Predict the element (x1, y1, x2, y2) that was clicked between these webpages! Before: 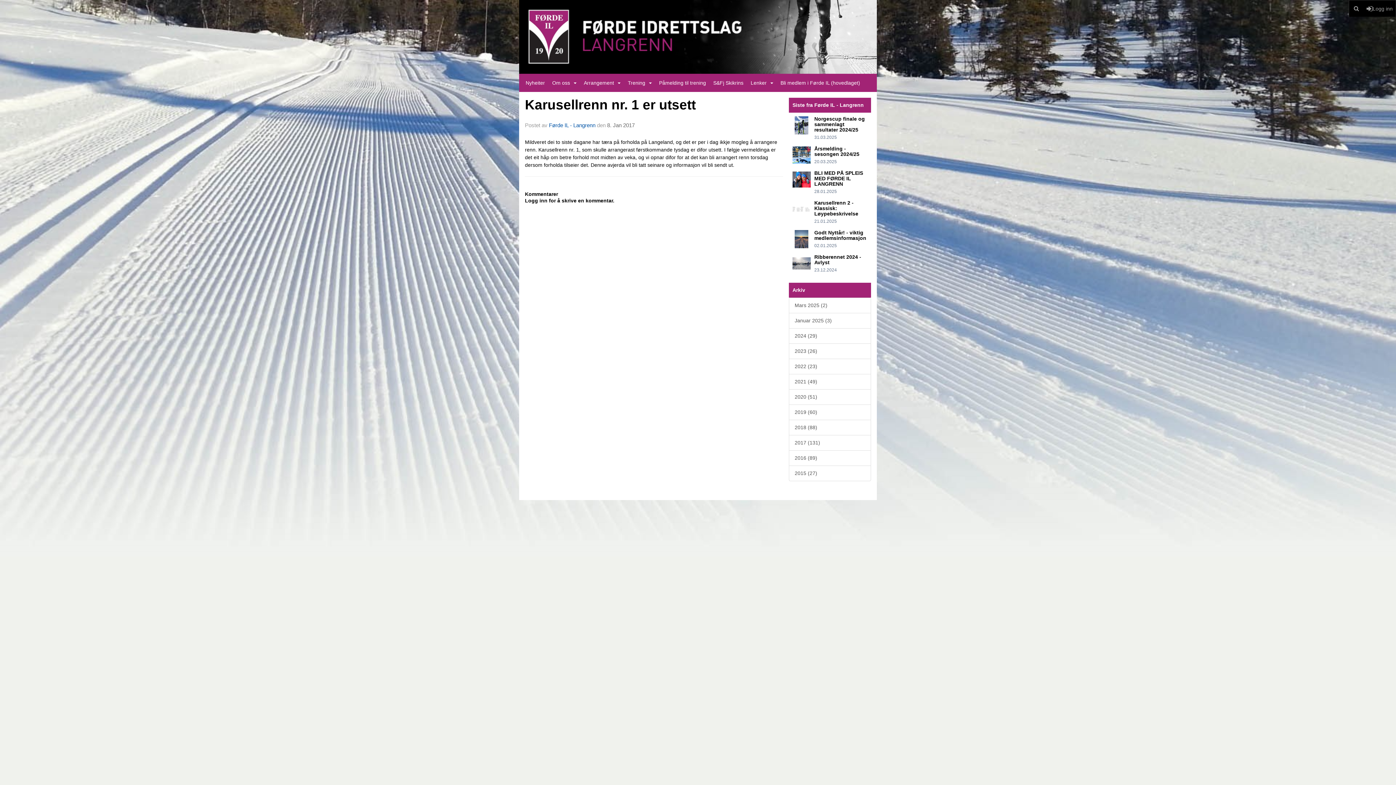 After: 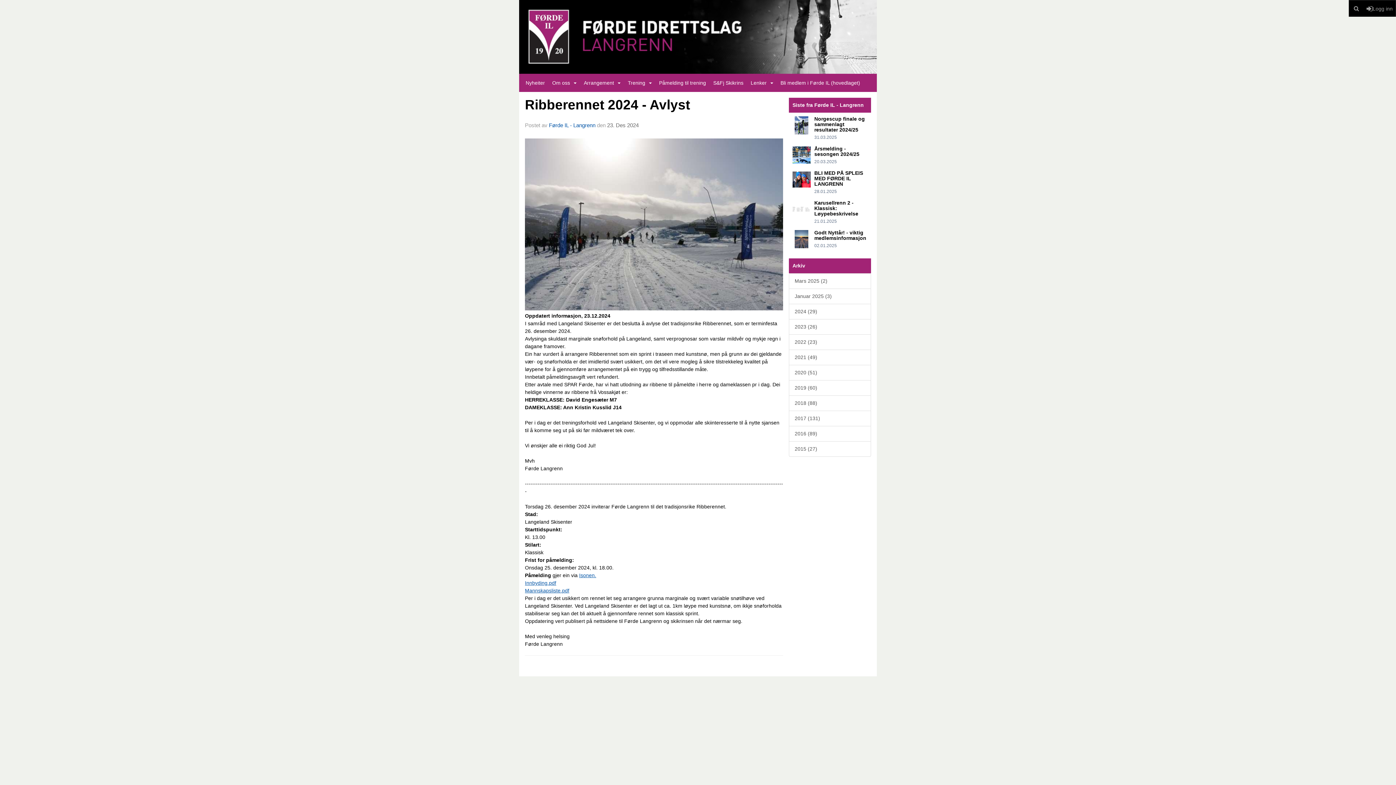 Action: label: Ribberennet 2024 - Avlyst bbox: (814, 254, 861, 265)